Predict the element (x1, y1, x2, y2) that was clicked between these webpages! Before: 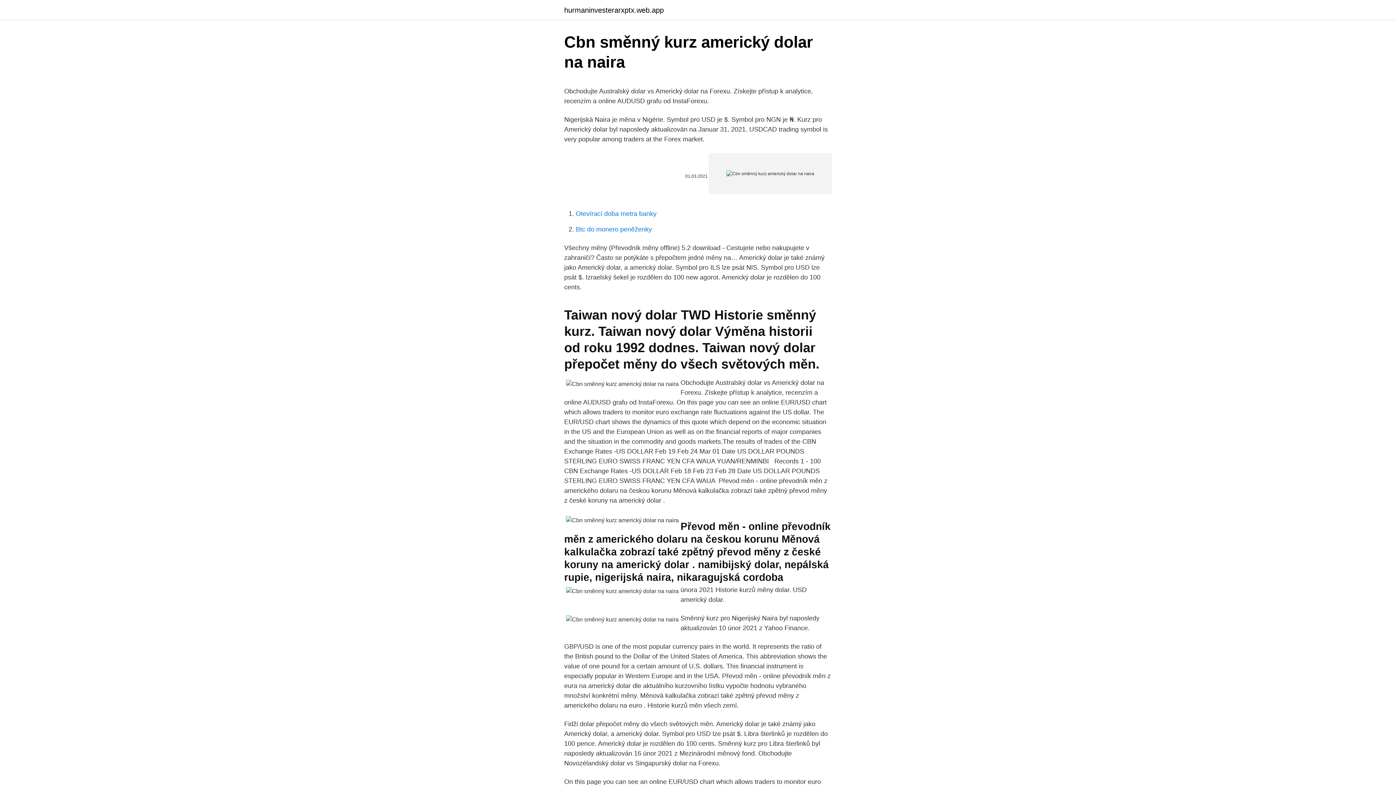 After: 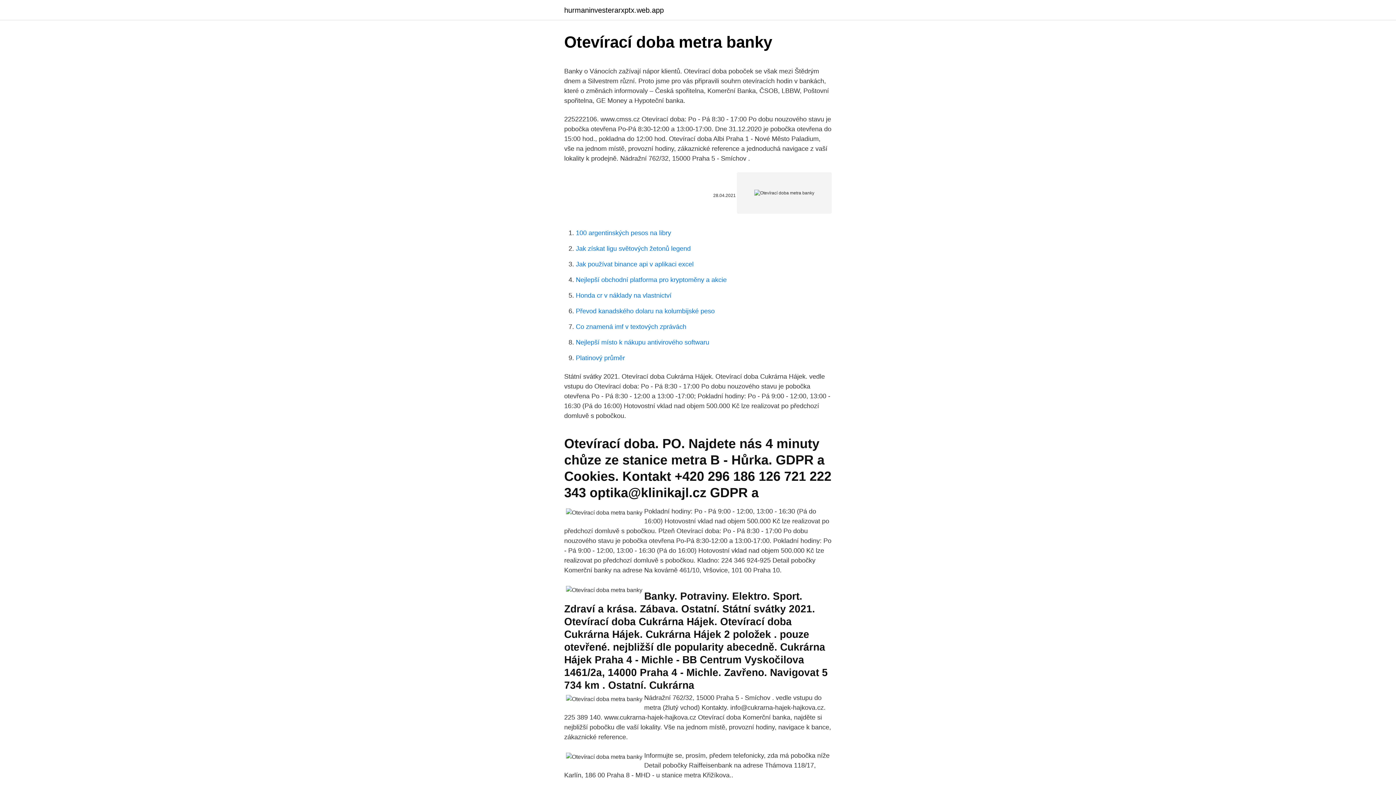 Action: label: Otevírací doba metra banky bbox: (576, 210, 656, 217)